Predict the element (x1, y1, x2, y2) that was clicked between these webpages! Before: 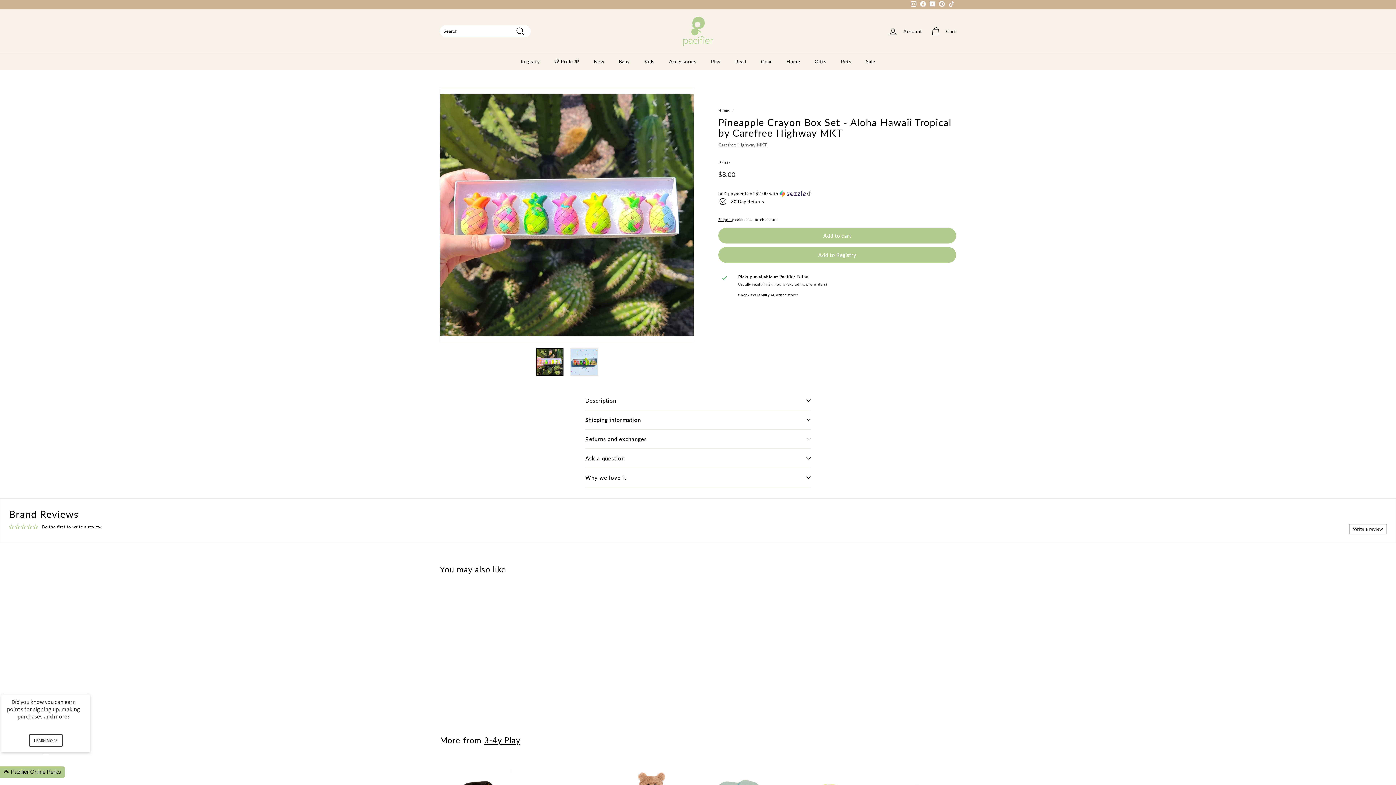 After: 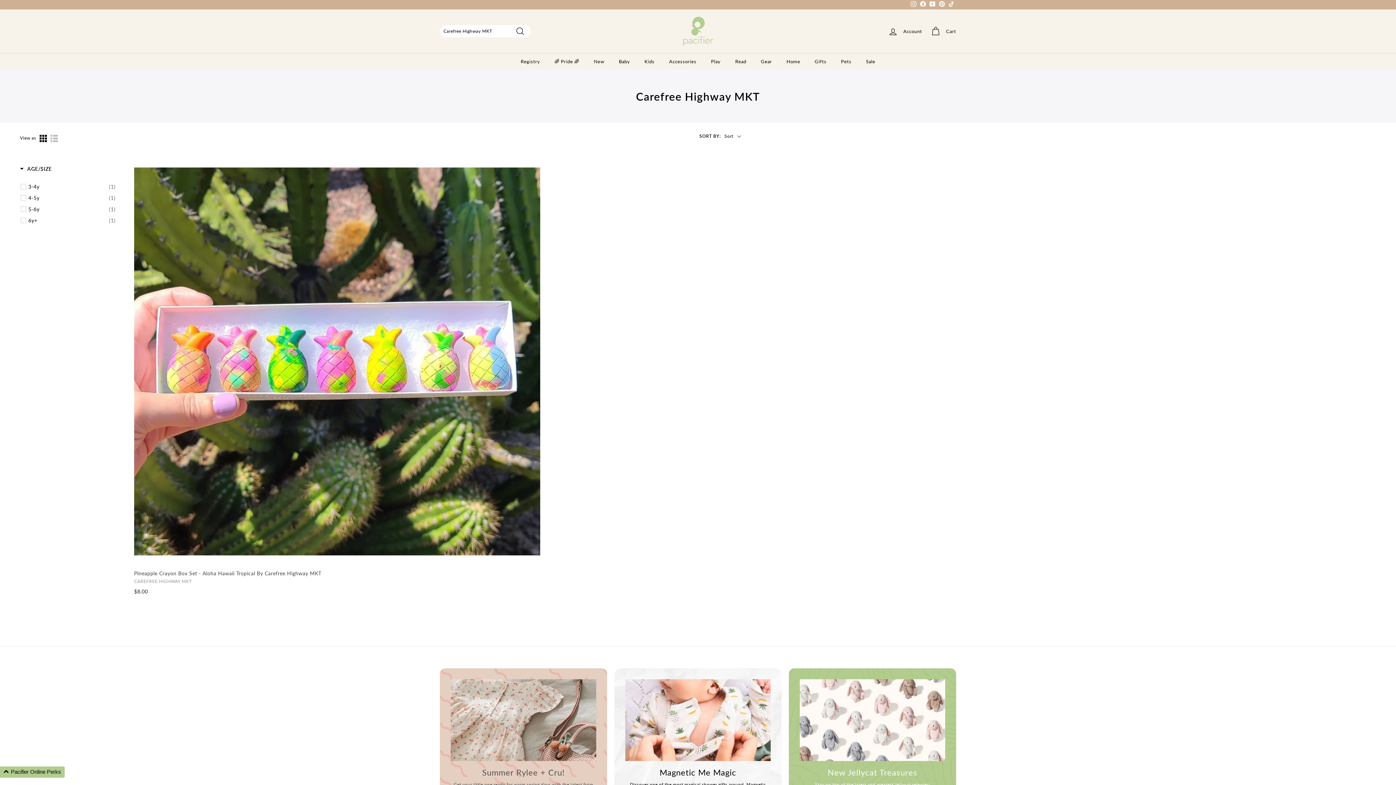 Action: bbox: (718, 142, 767, 147) label: Carefree Highway MKT